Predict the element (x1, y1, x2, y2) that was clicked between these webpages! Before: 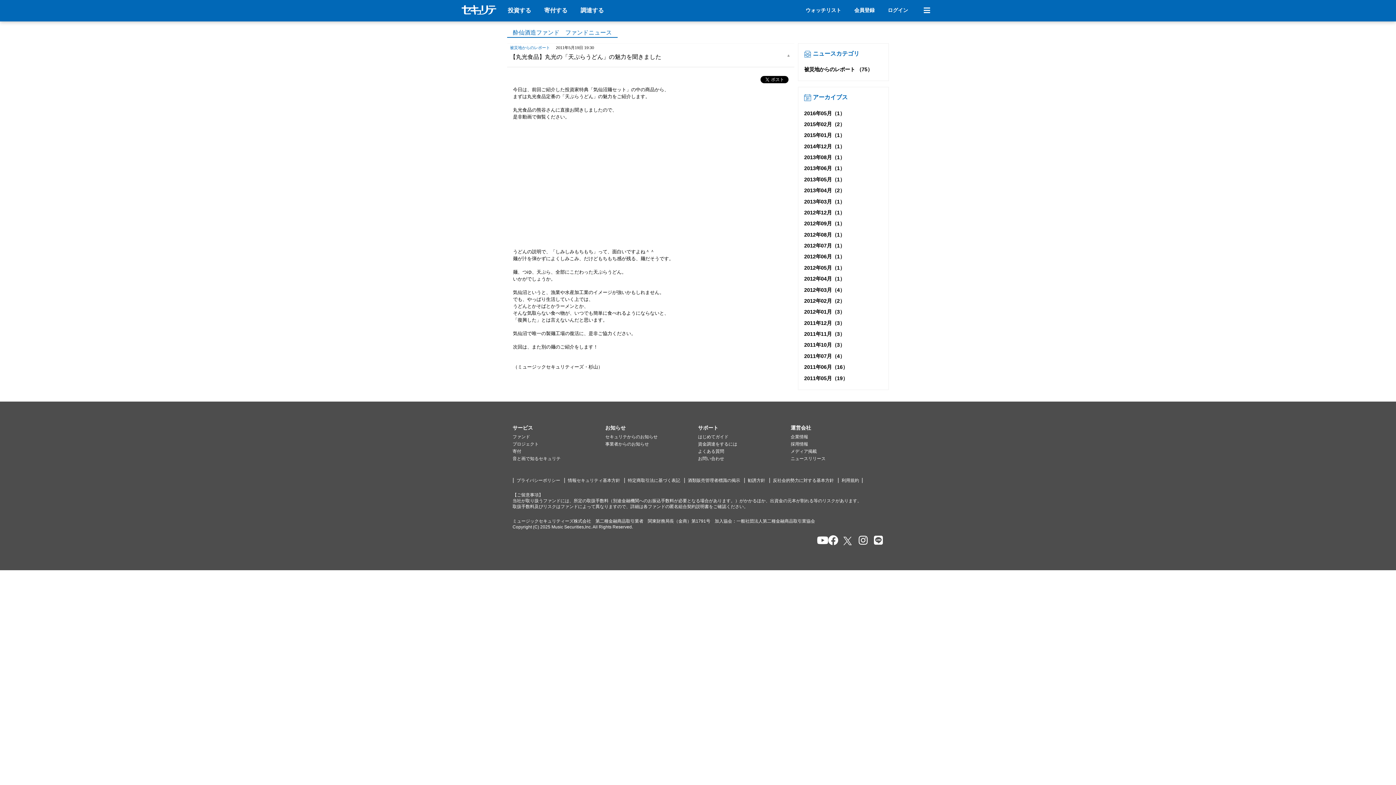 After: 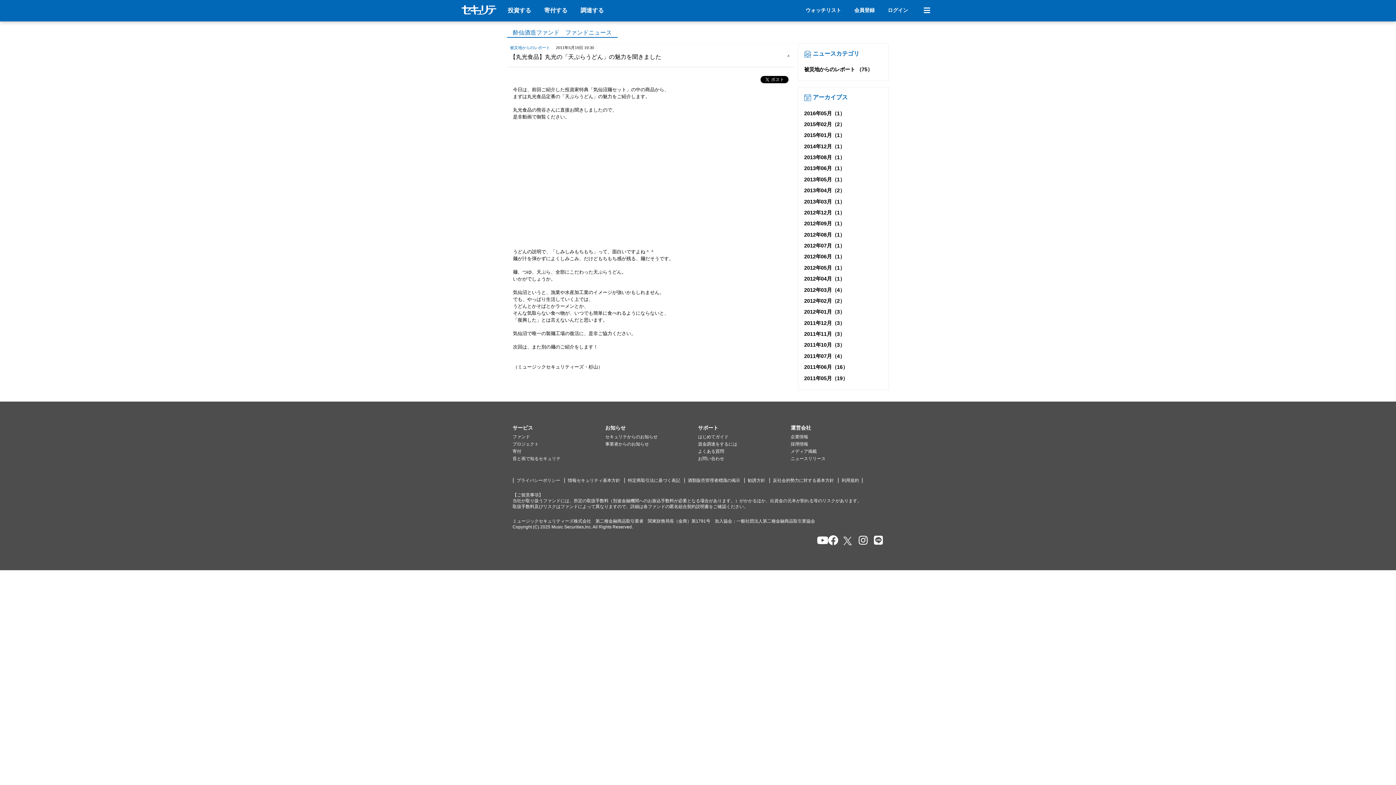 Action: label: セキュリテのfacebookページを開く bbox: (828, 535, 833, 546)